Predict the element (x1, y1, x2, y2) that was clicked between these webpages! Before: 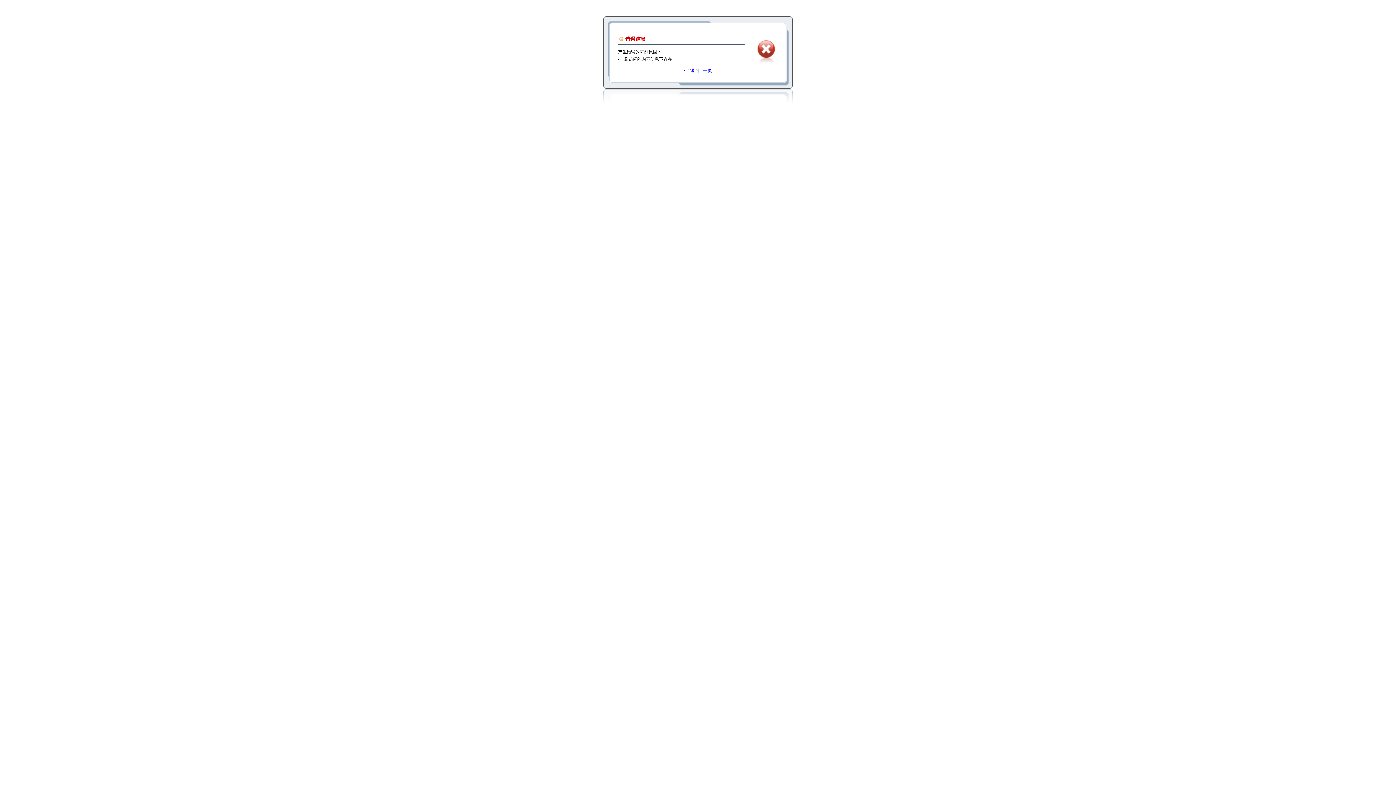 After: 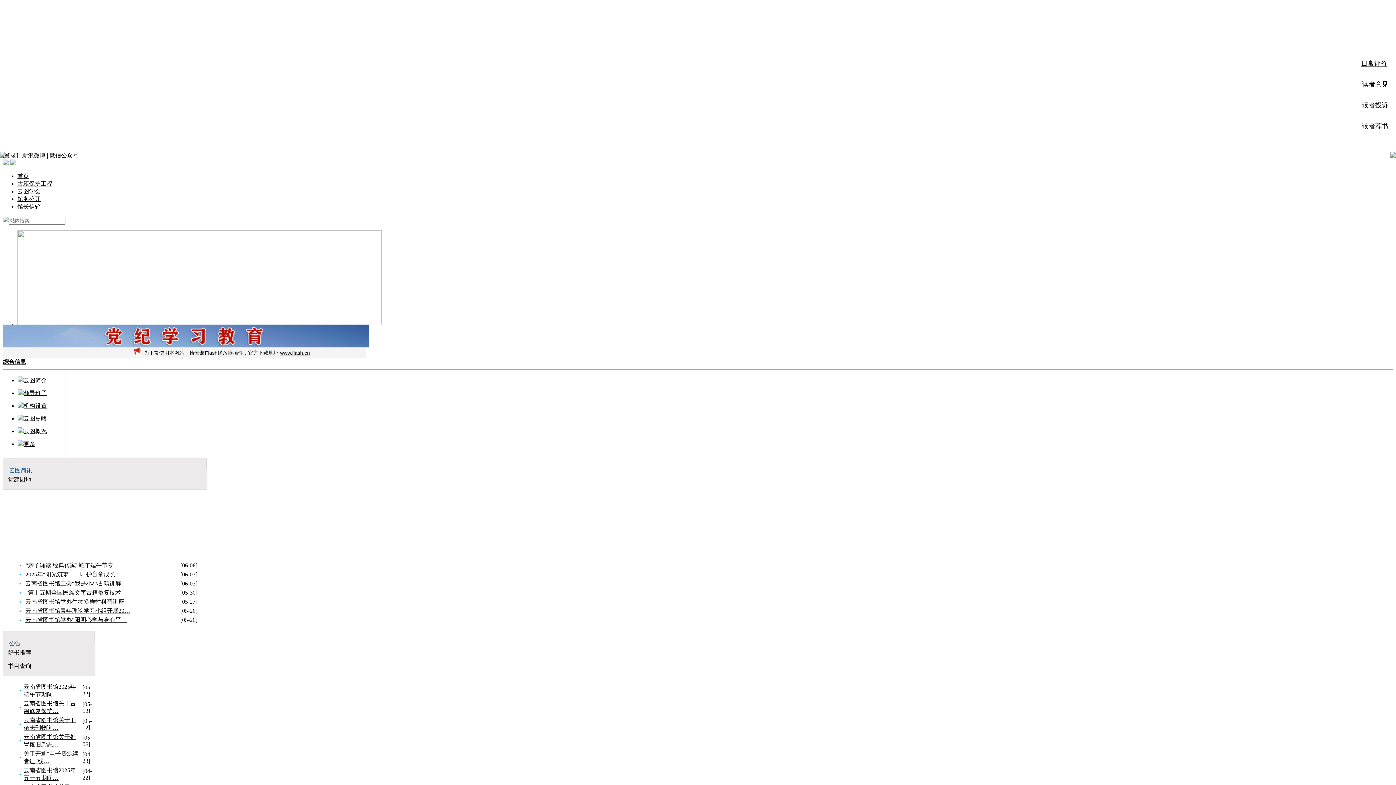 Action: bbox: (684, 68, 712, 73) label: << 返回上一页